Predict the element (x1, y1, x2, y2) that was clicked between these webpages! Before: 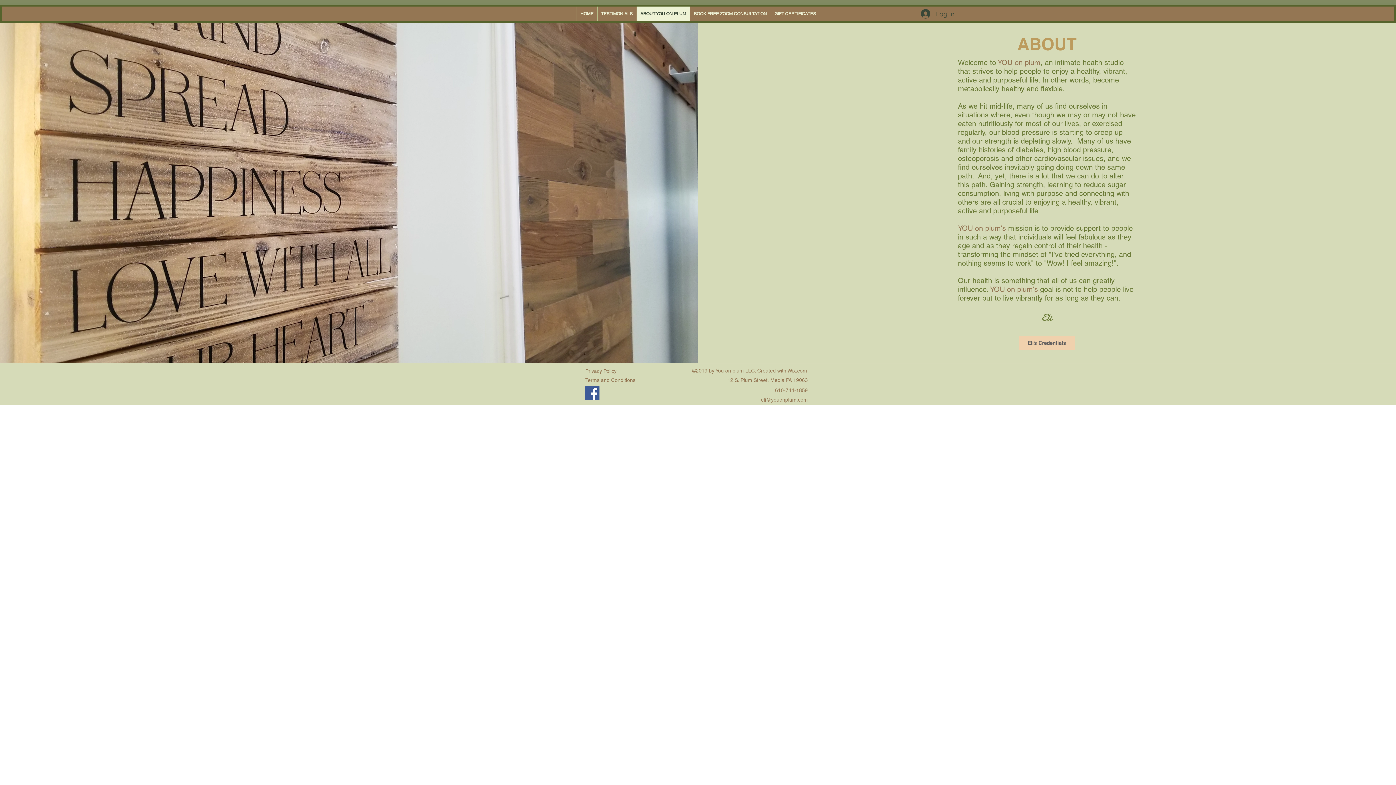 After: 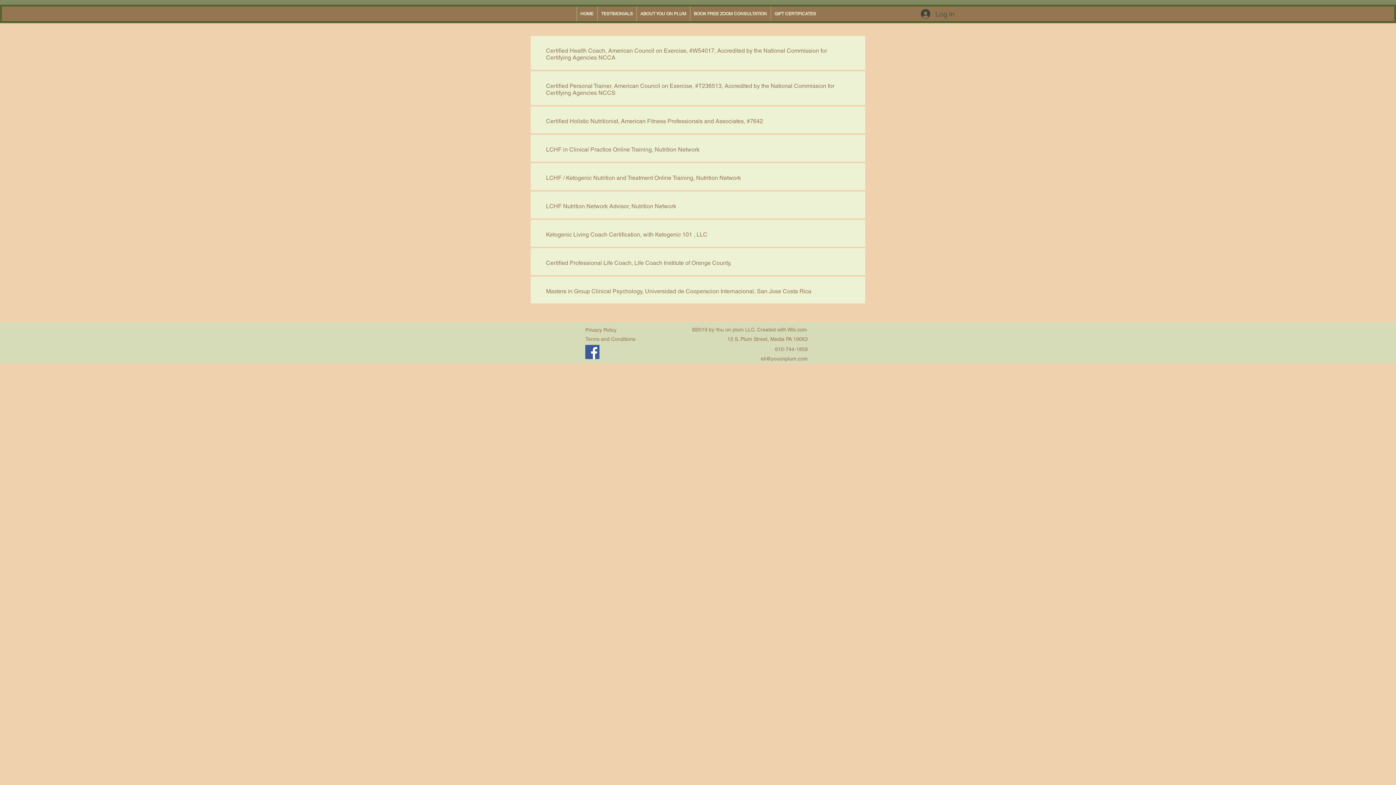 Action: bbox: (1018, 336, 1075, 350) label: Eli's Credentials